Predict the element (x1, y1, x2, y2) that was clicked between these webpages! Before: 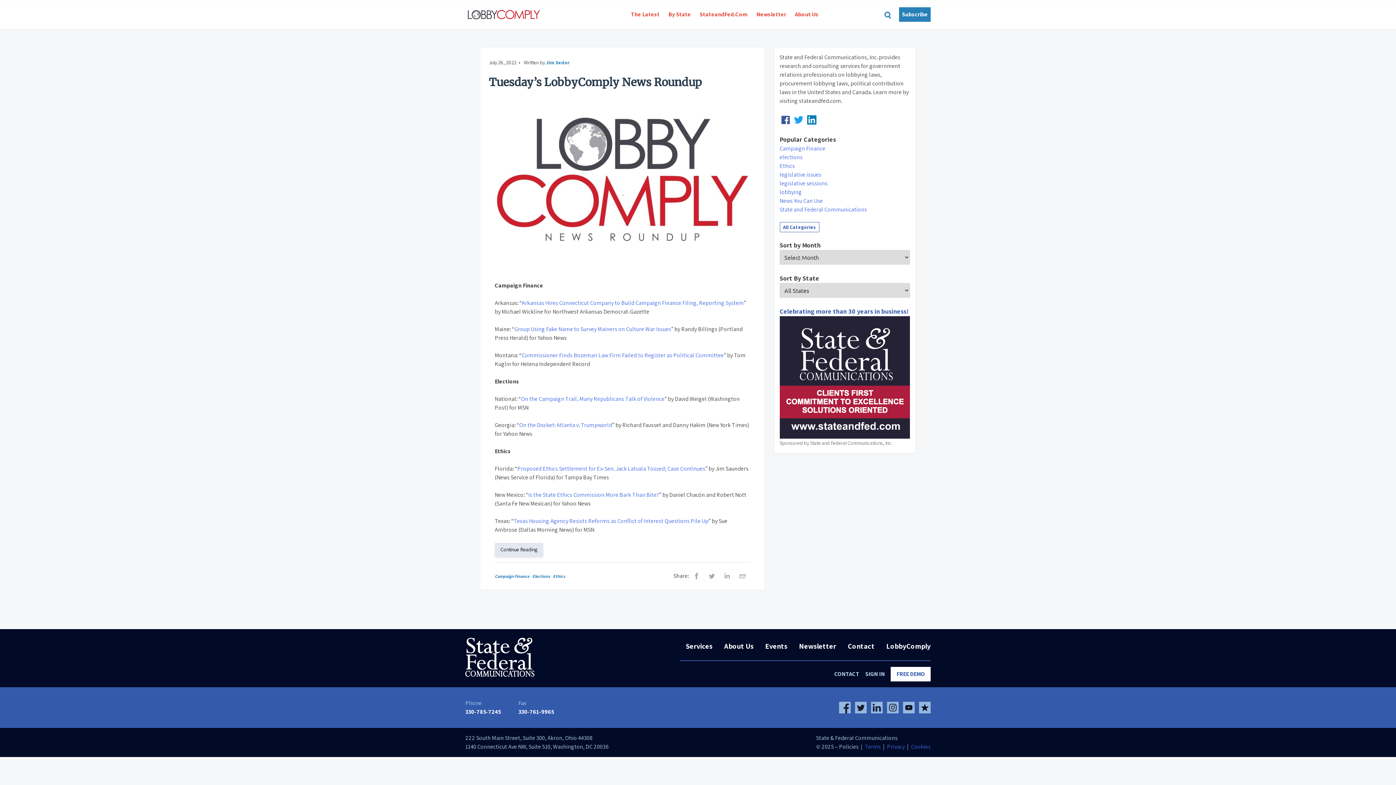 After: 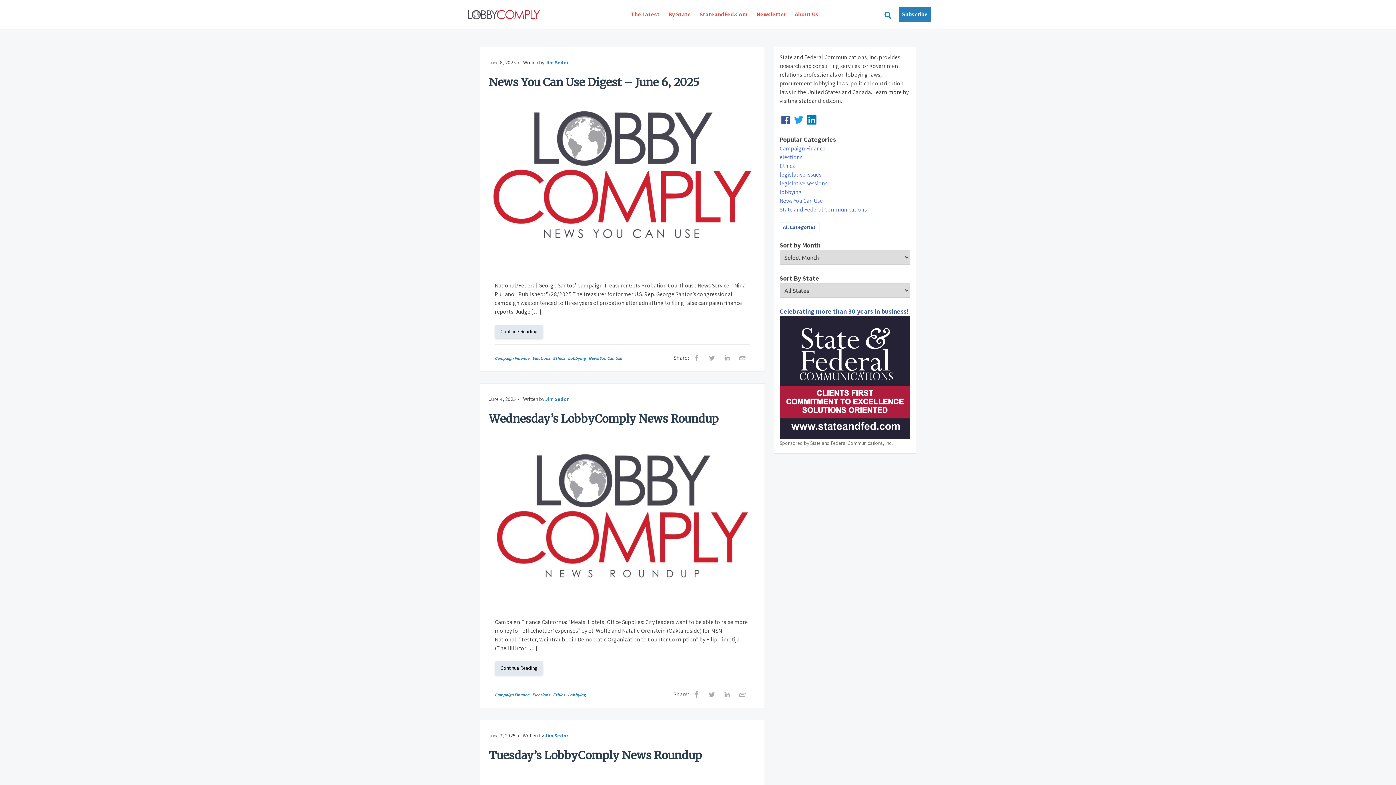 Action: label: Jim Sedor bbox: (546, 59, 569, 65)